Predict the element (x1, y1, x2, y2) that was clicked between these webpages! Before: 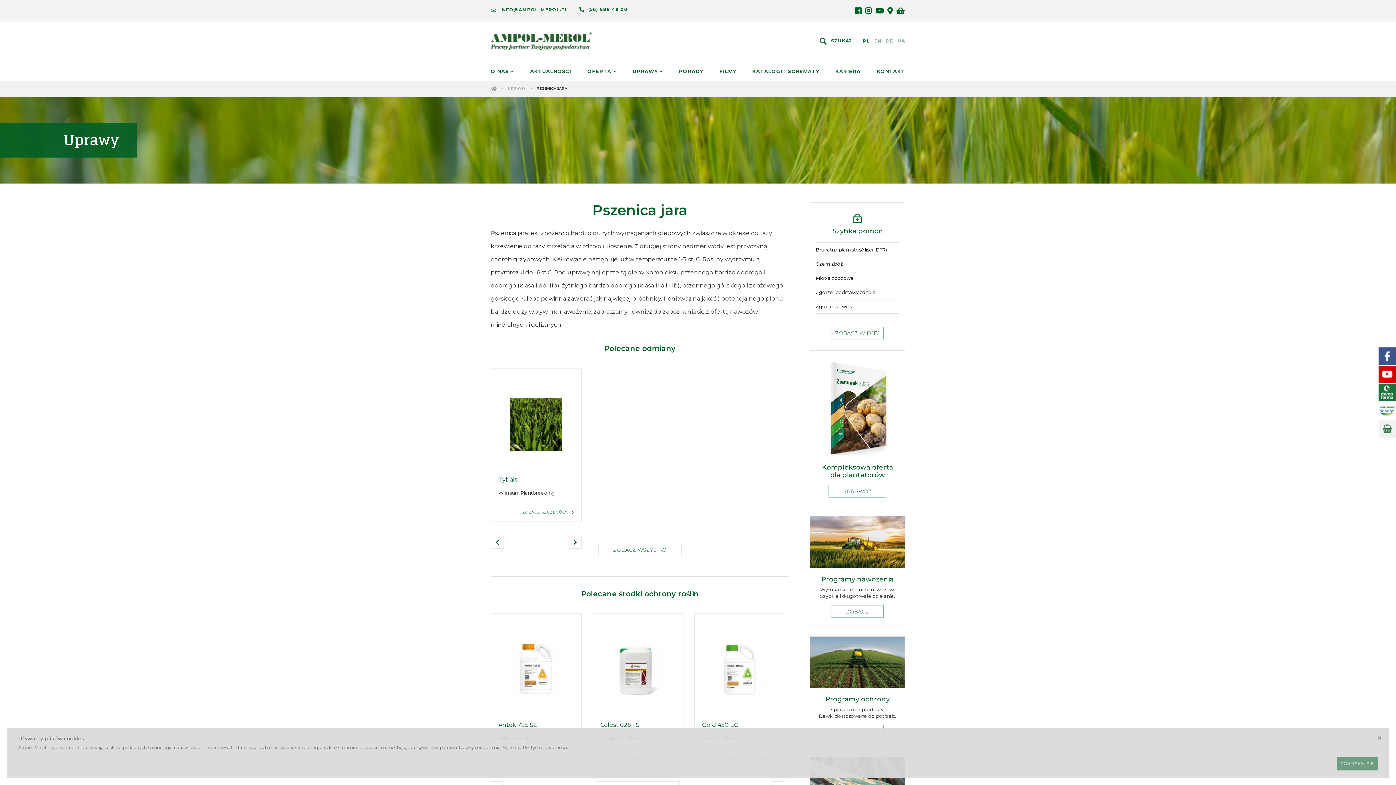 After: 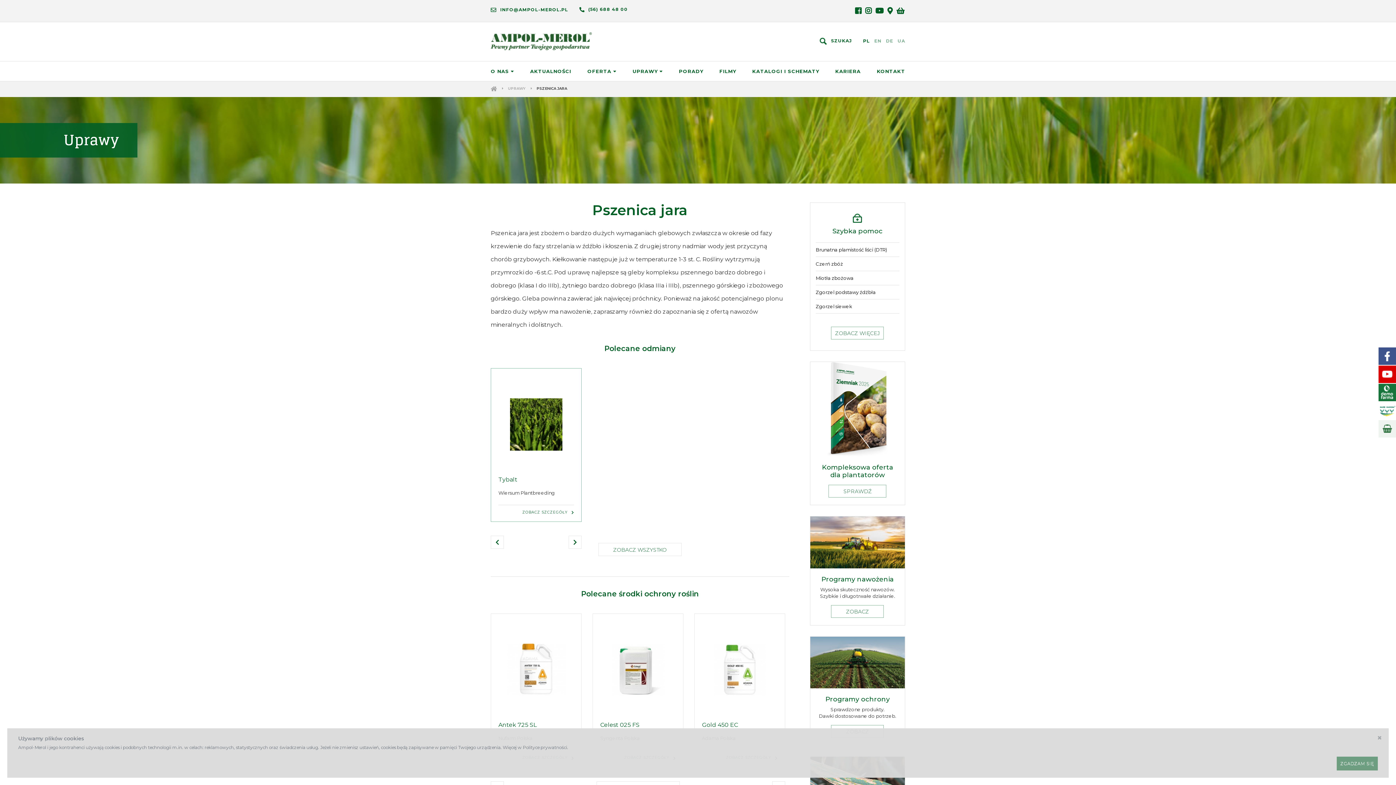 Action: label: ZOBACZ SZCZEGÓŁY bbox: (498, 505, 574, 514)